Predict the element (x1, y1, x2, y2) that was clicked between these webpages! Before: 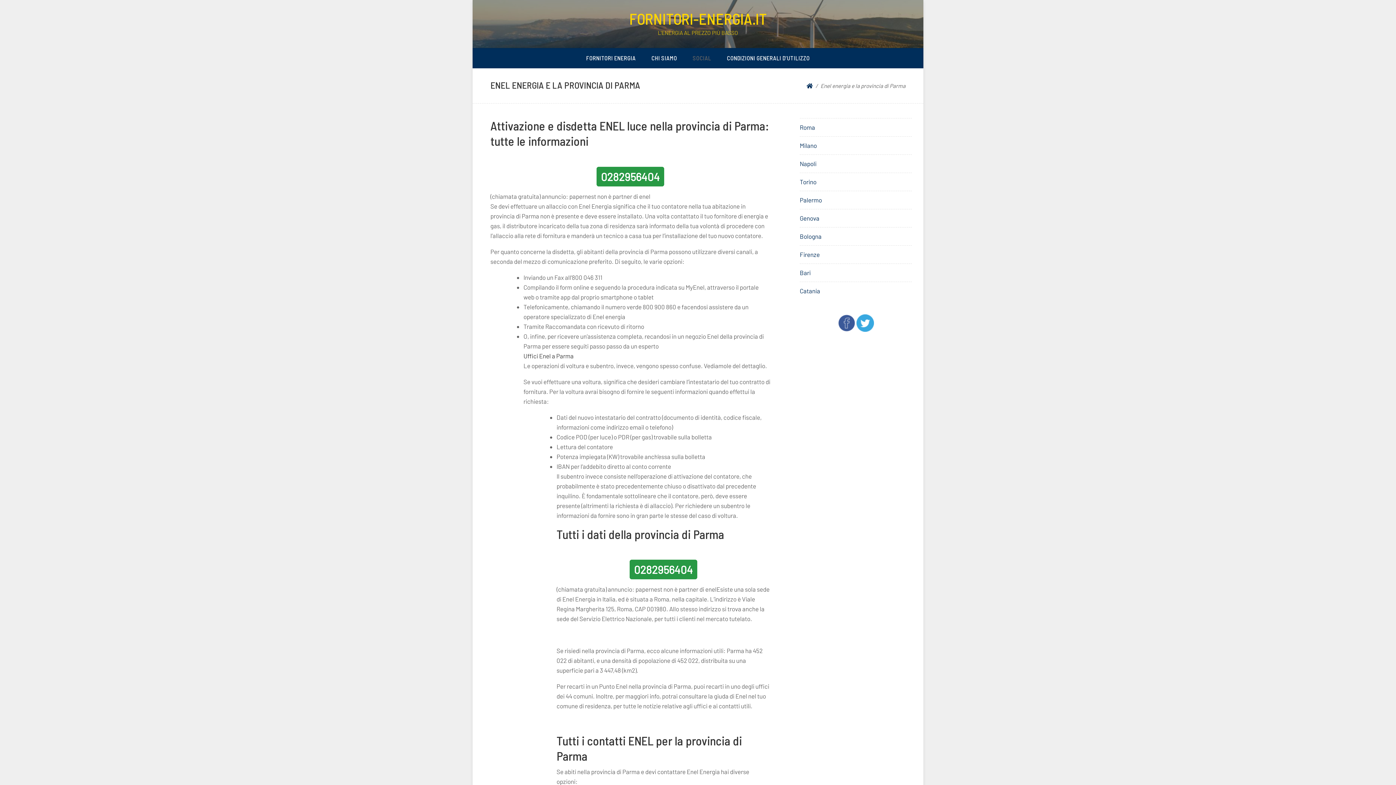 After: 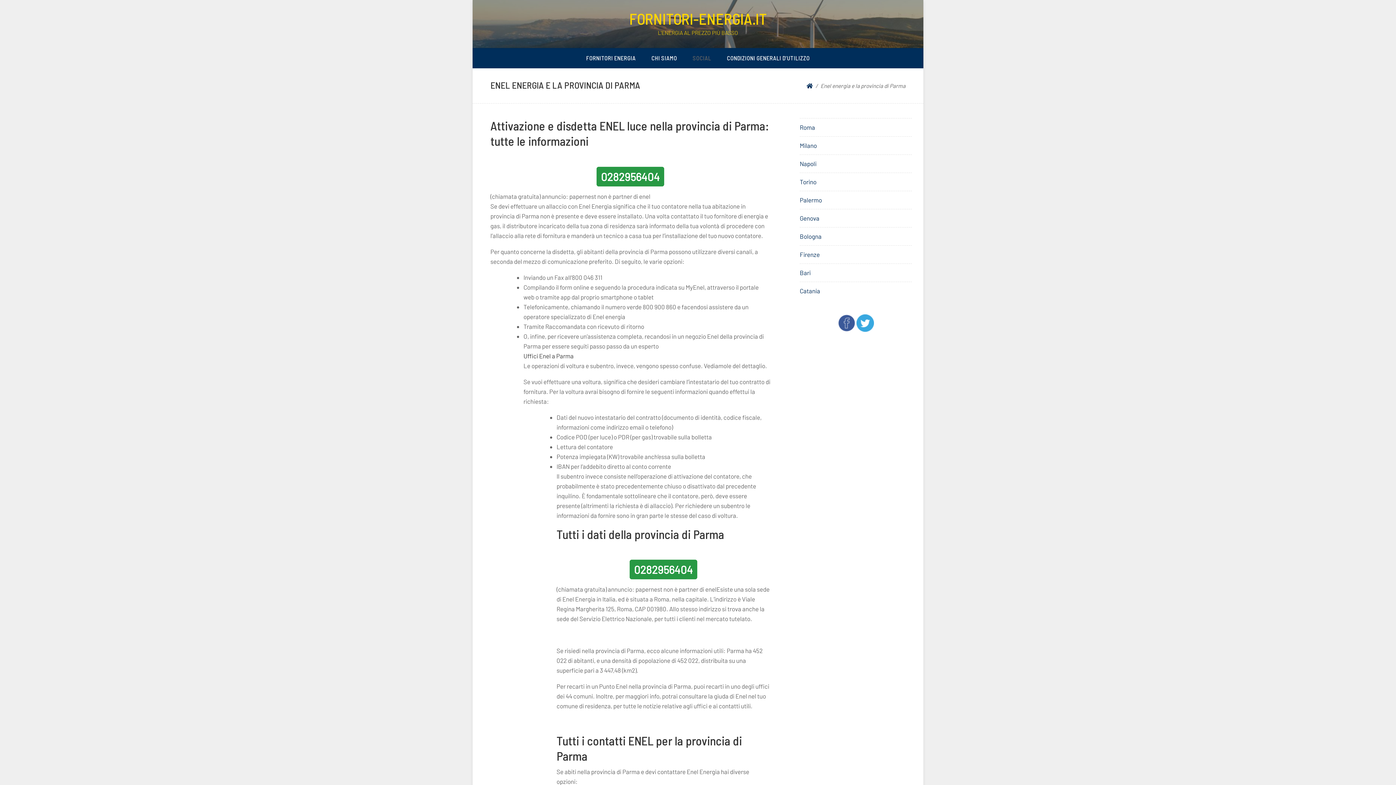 Action: bbox: (856, 318, 874, 325)